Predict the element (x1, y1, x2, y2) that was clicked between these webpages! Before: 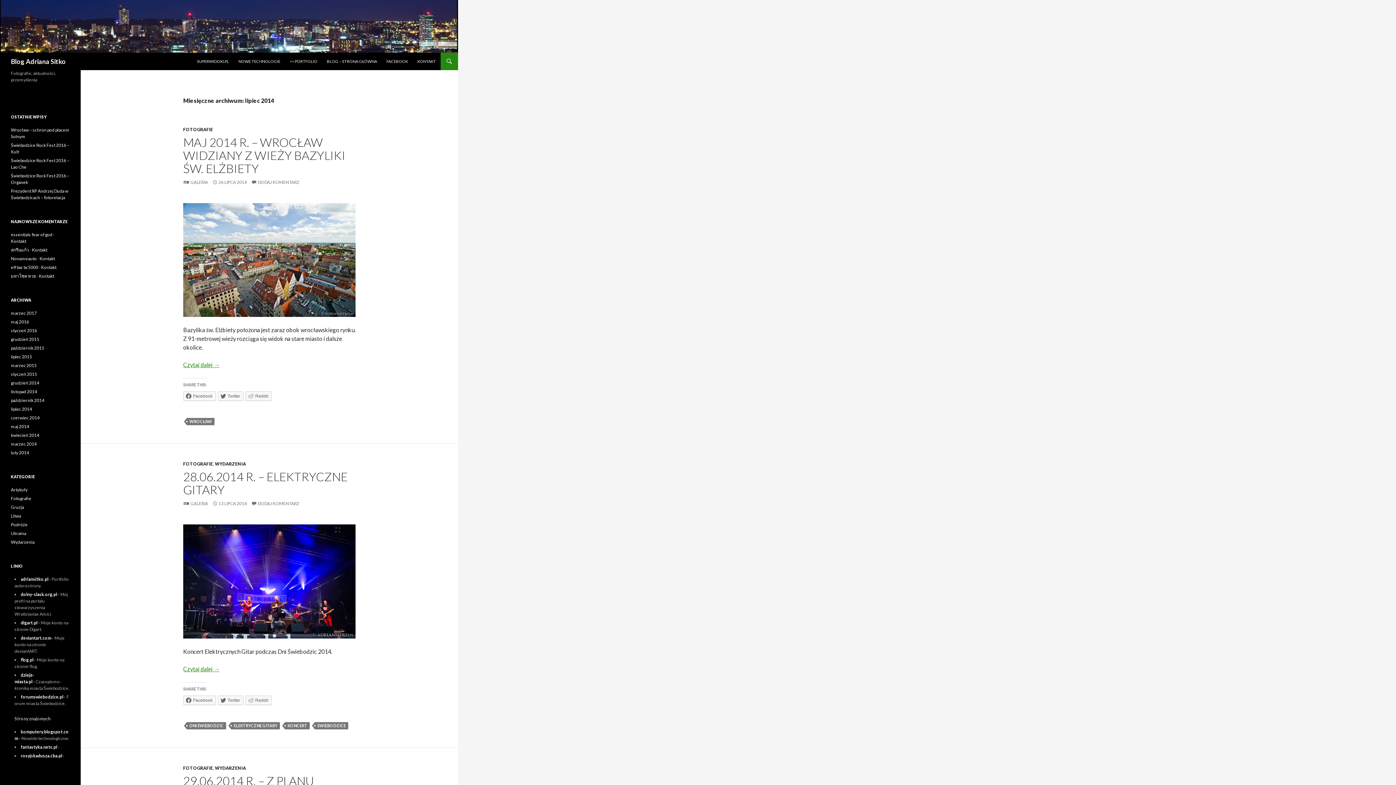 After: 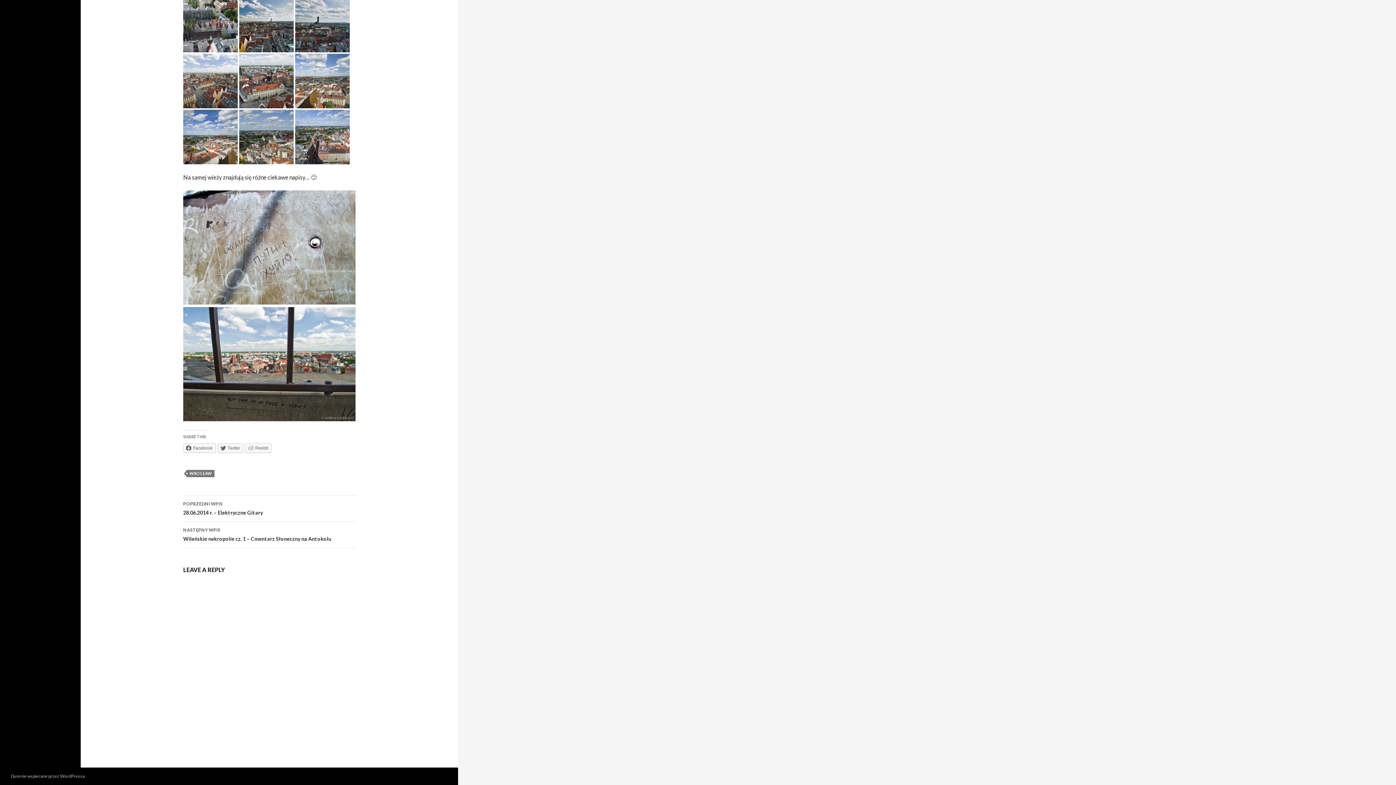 Action: bbox: (251, 179, 299, 185) label: DODAJ KOMENTARZ